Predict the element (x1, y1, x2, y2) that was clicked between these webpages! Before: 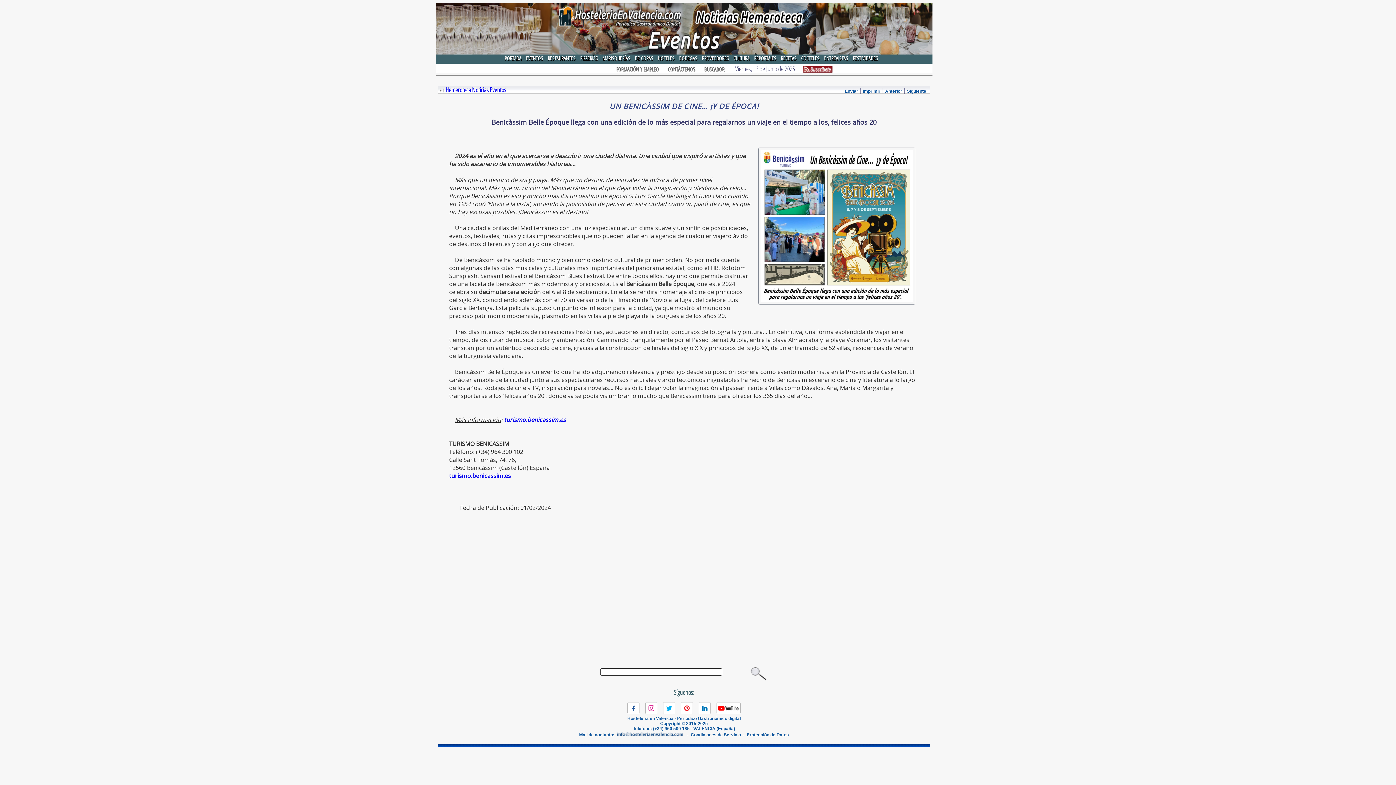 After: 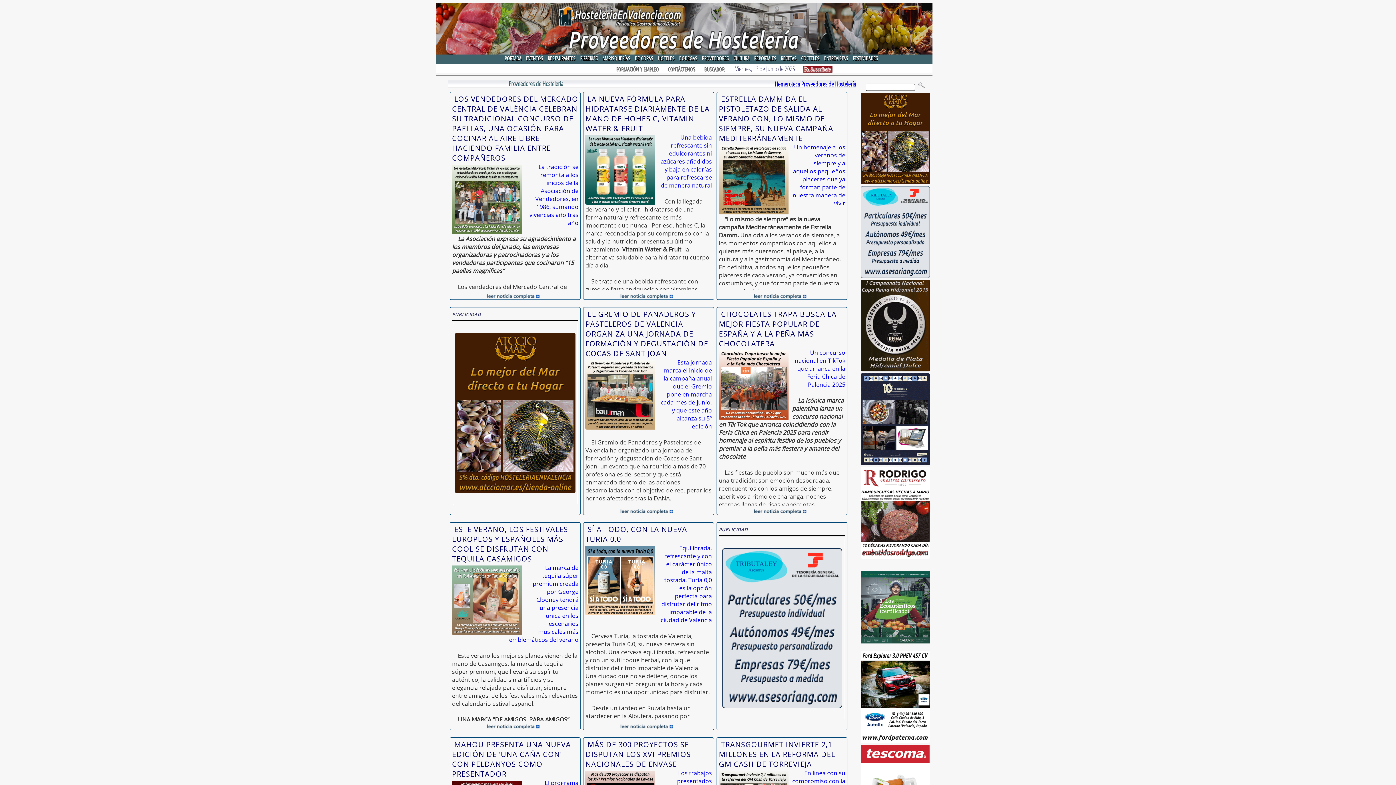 Action: label:  PROVEEDORES  bbox: (700, 54, 730, 63)